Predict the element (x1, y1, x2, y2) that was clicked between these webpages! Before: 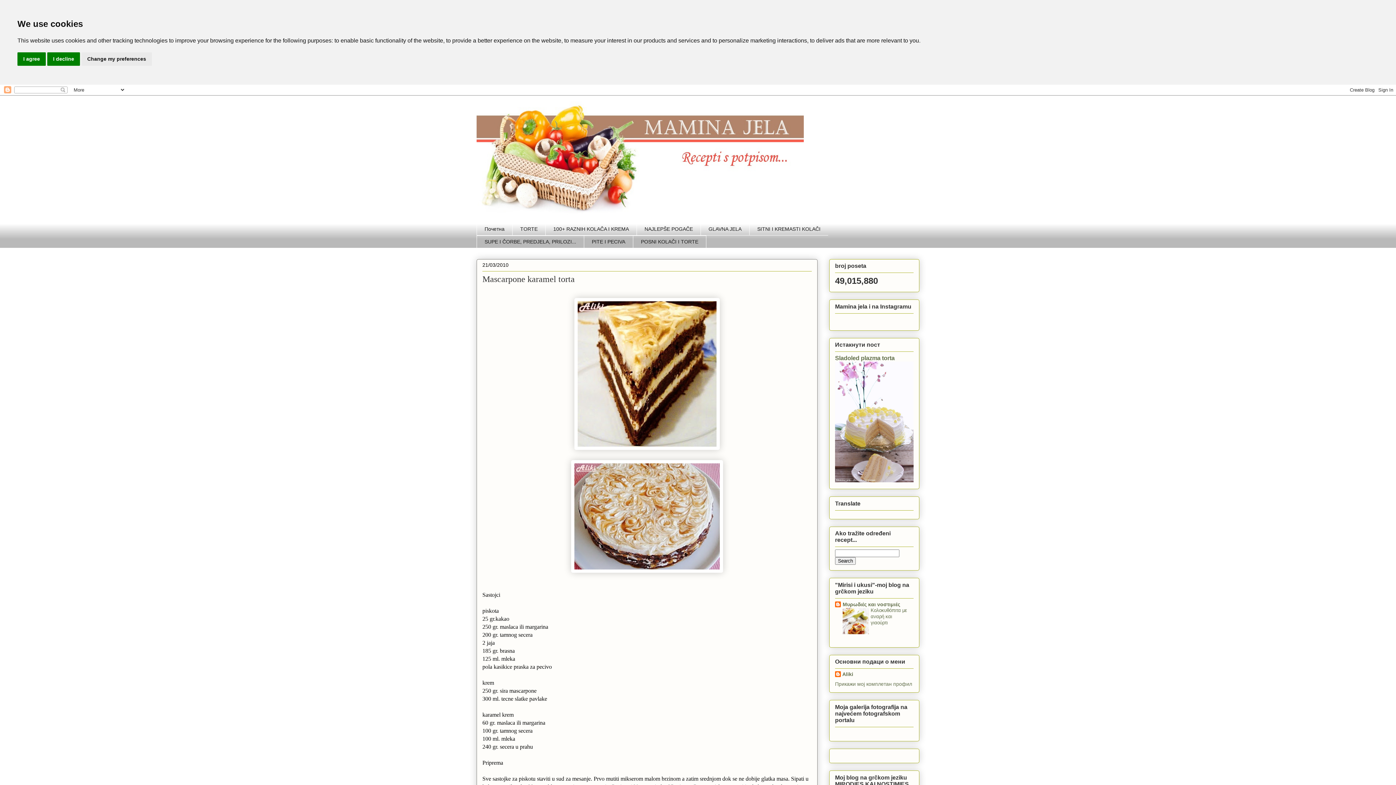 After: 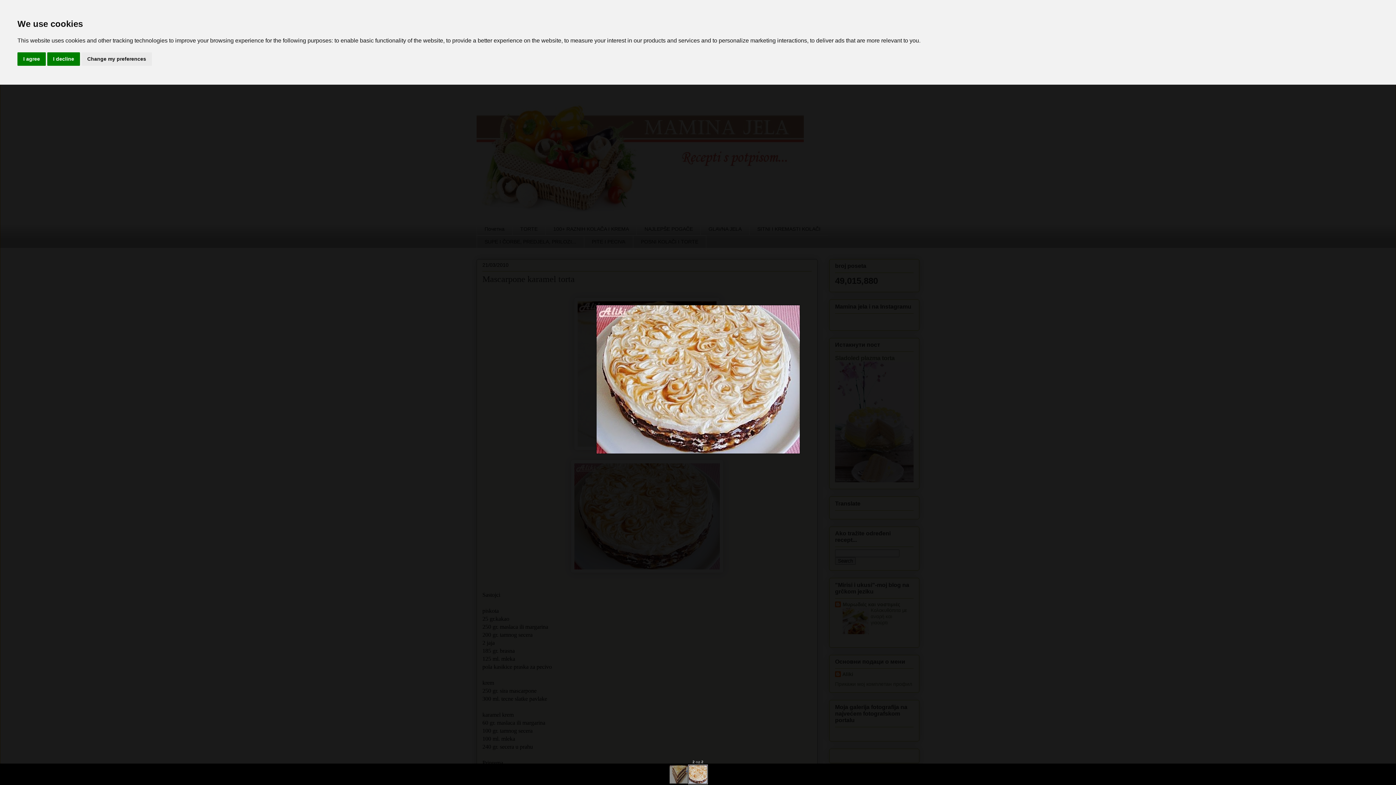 Action: bbox: (571, 567, 723, 574)